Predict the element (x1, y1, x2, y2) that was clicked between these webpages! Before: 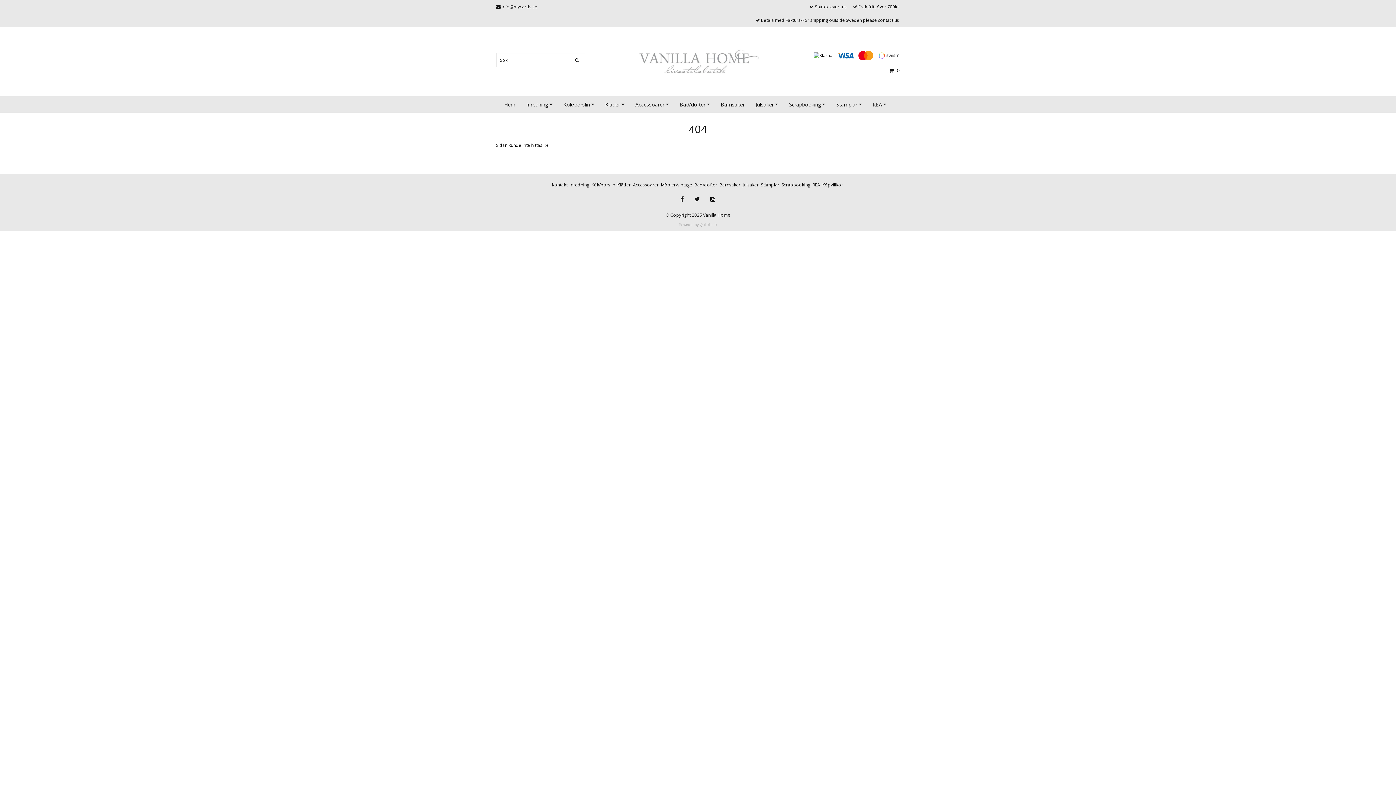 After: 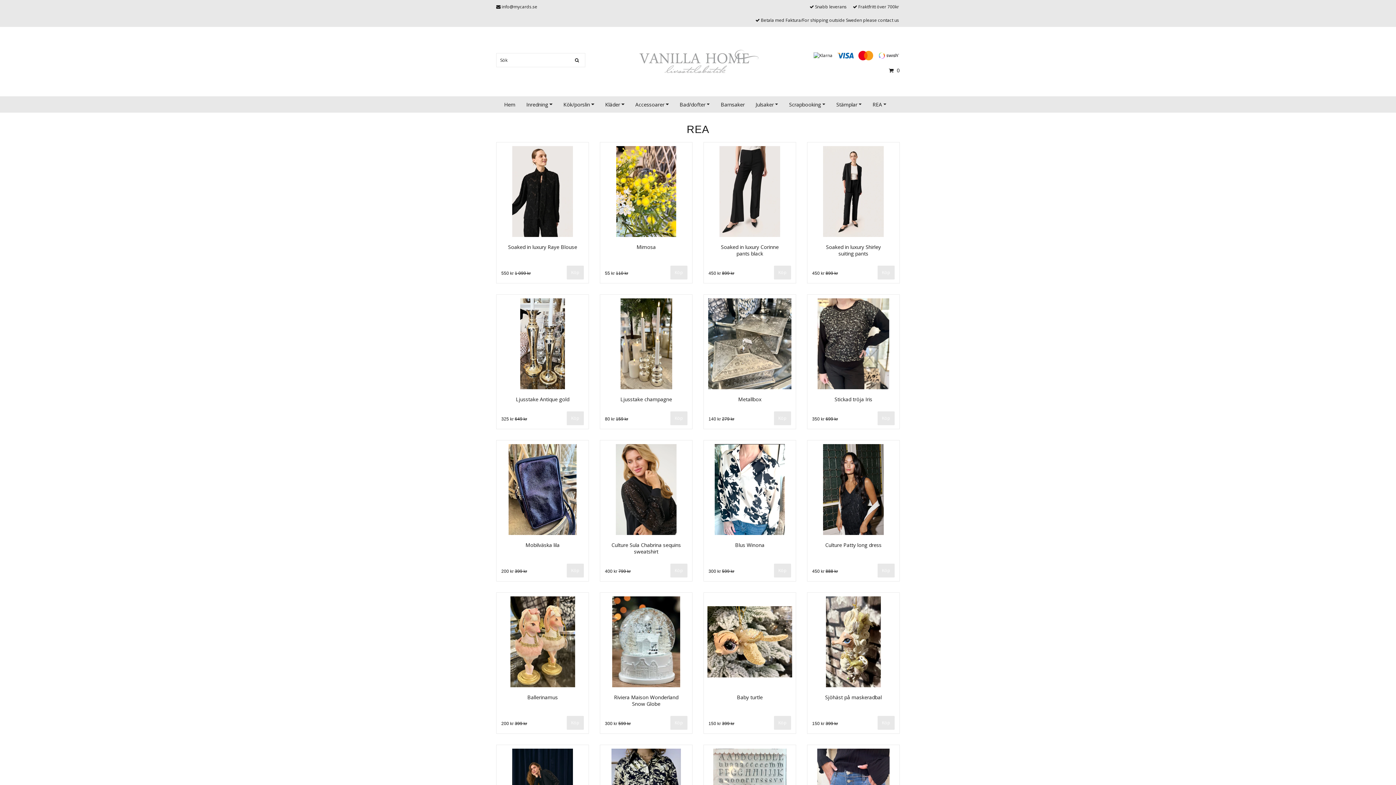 Action: label: REA bbox: (872, 96, 886, 112)